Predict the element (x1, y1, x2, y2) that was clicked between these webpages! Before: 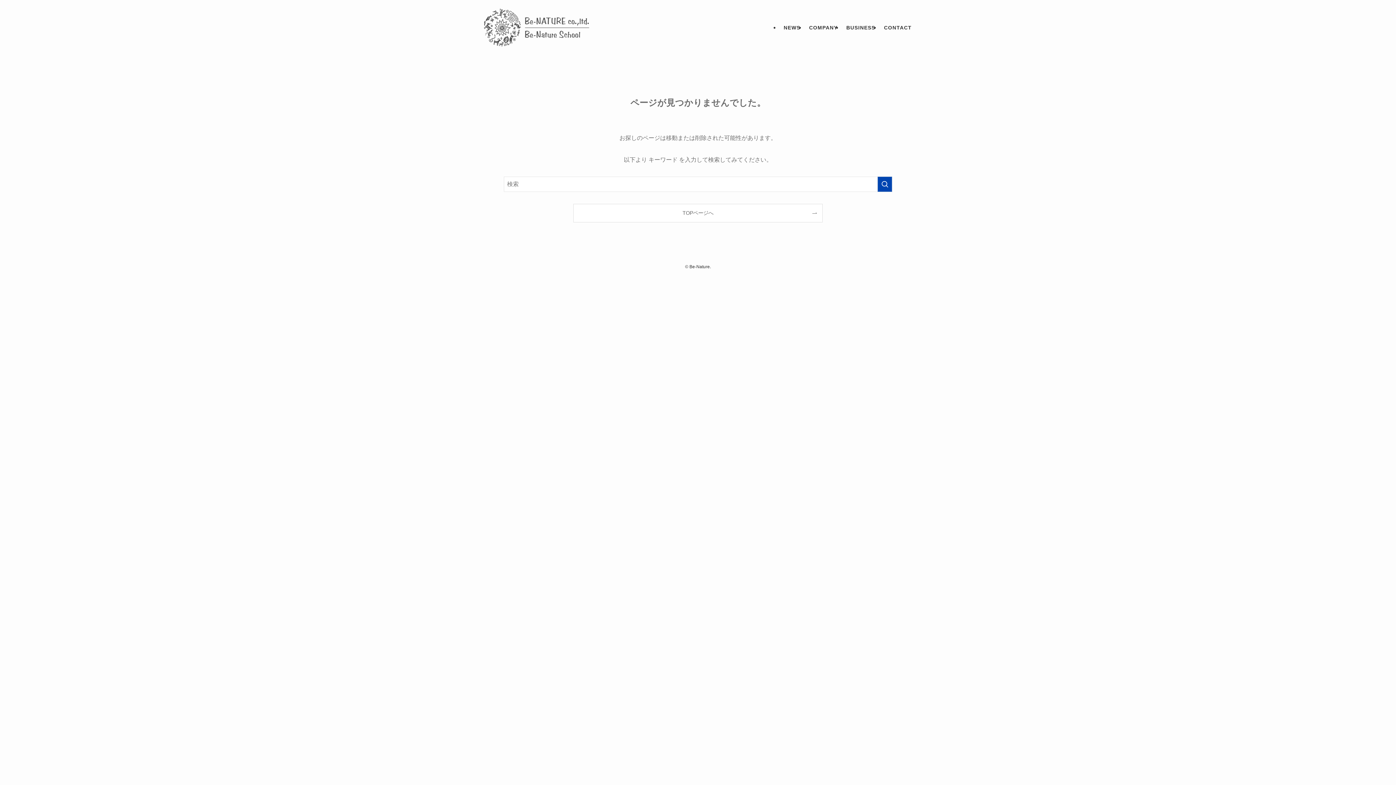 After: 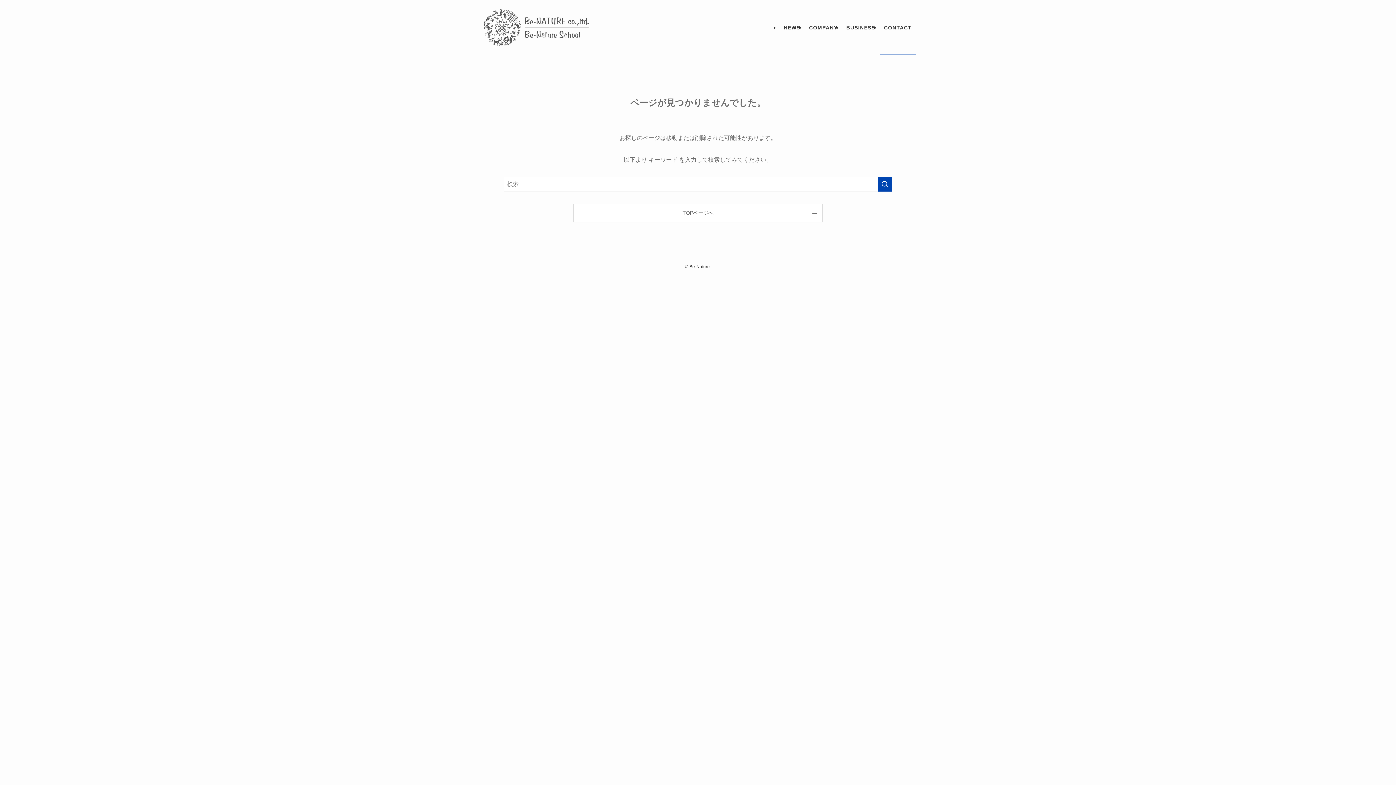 Action: bbox: (879, 0, 916, 55) label: CONTACT